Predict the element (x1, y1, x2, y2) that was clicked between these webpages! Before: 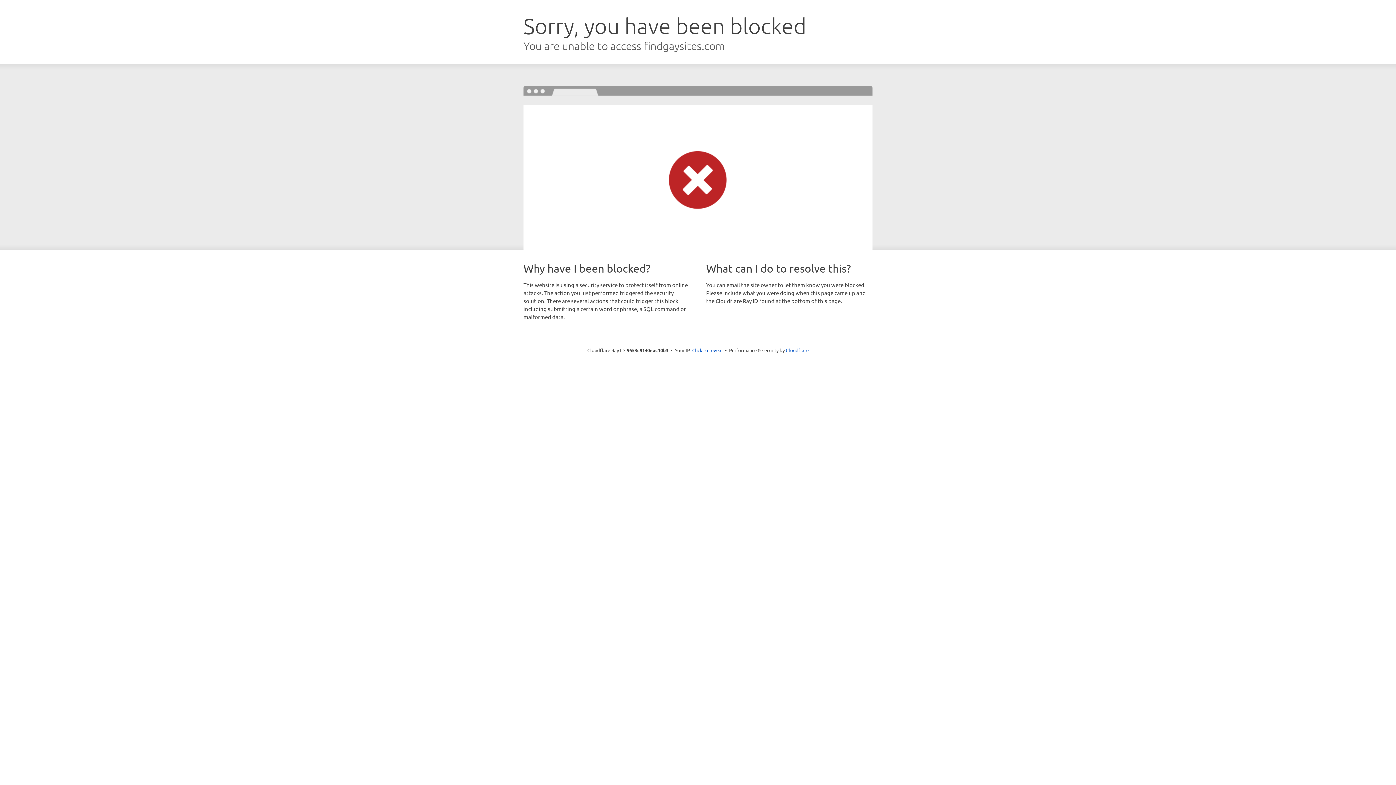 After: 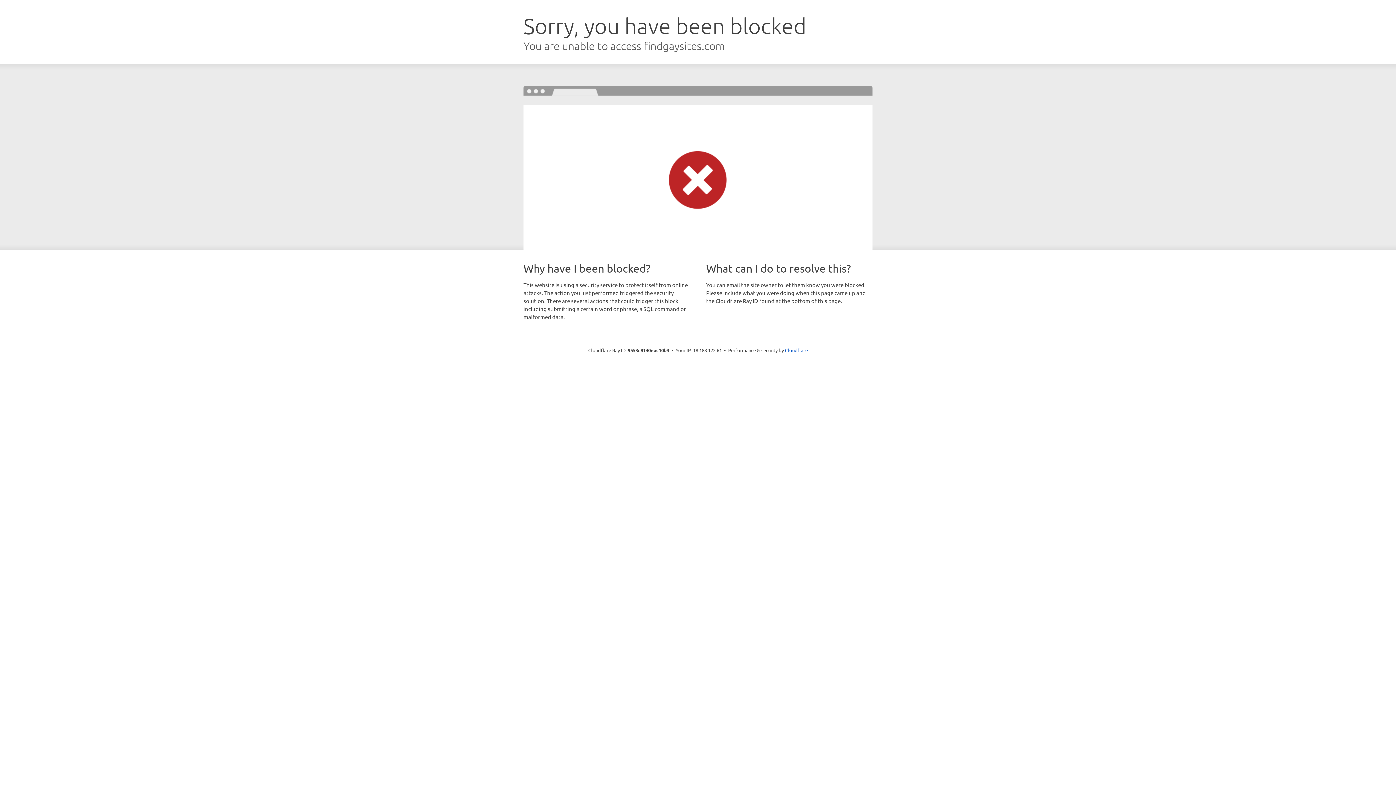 Action: label: Click to reveal bbox: (692, 346, 722, 353)